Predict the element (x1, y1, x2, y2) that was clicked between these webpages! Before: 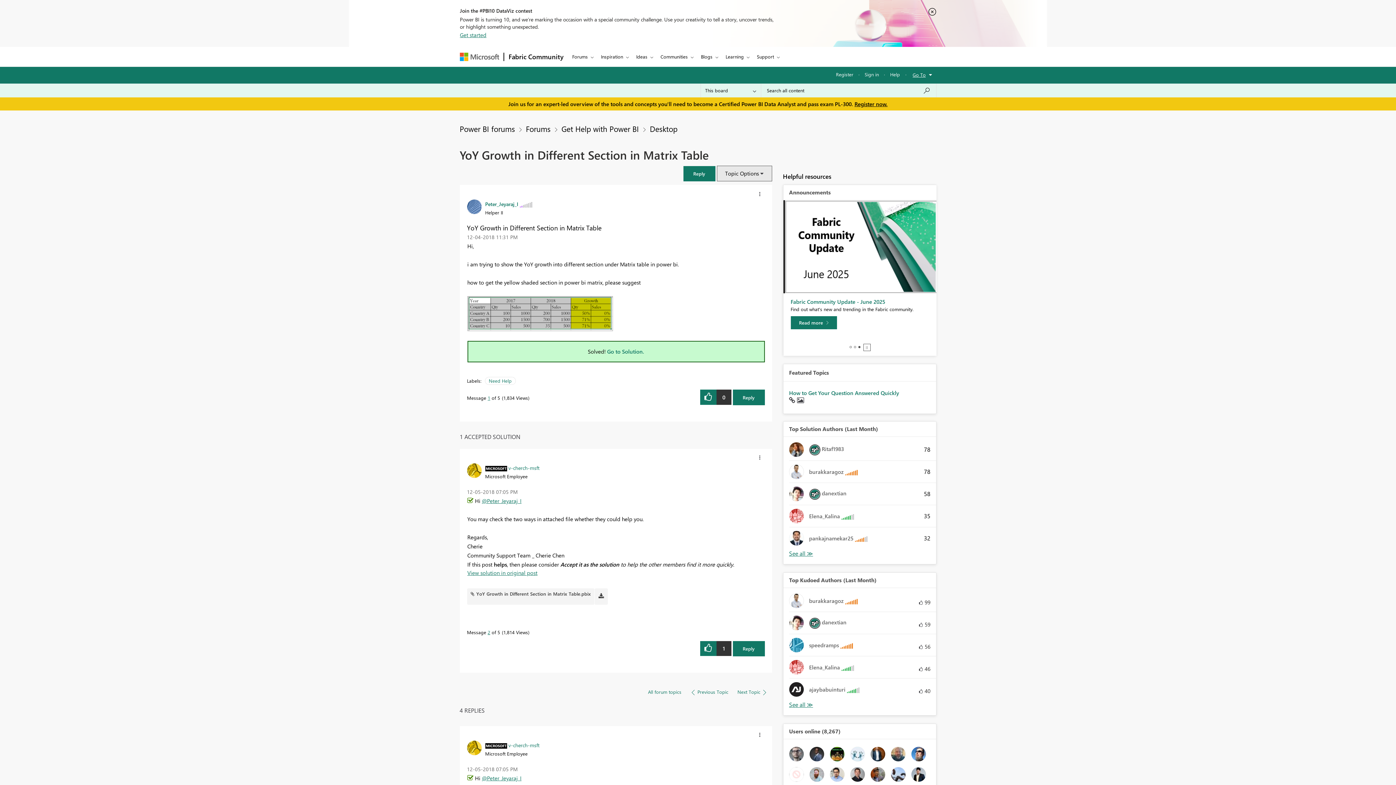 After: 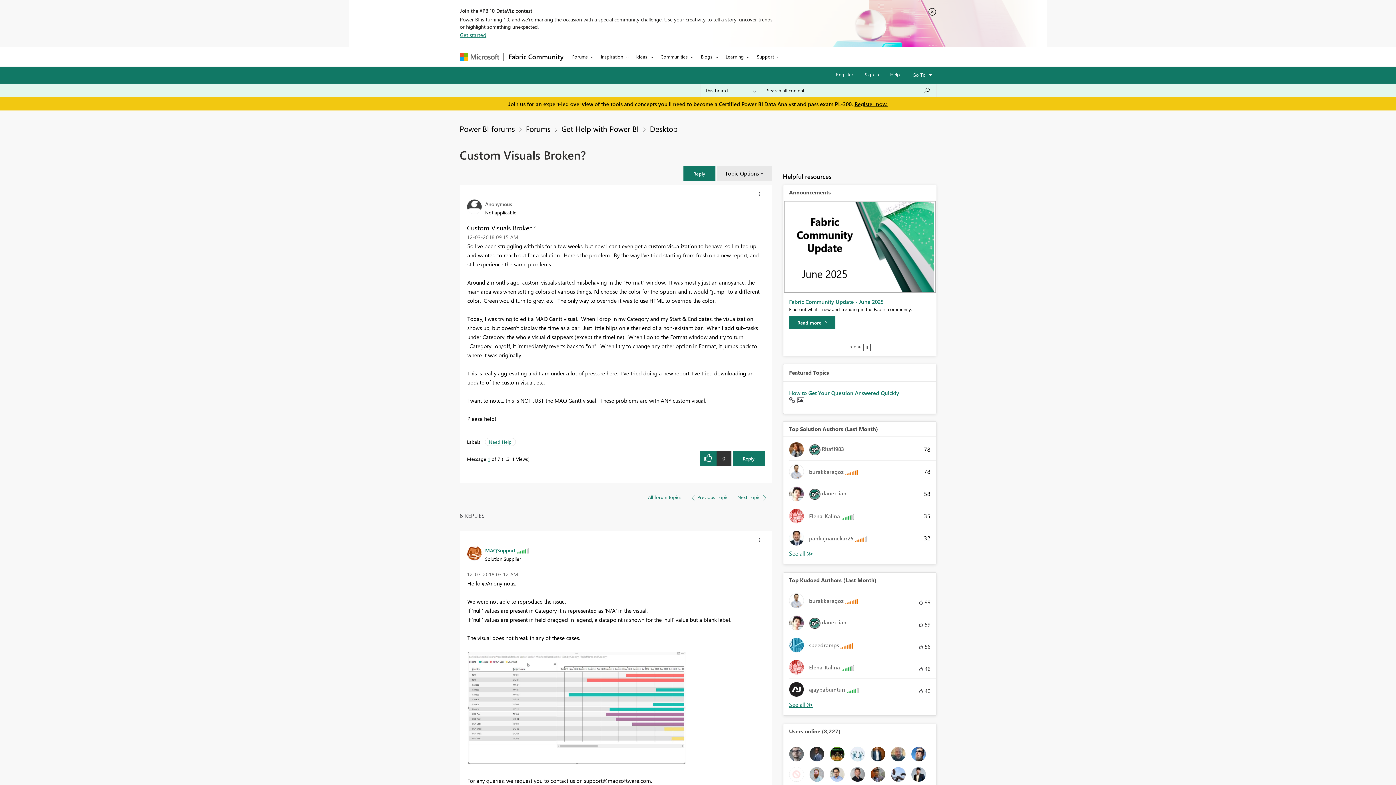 Action: label:  Previous Topic bbox: (686, 685, 733, 699)